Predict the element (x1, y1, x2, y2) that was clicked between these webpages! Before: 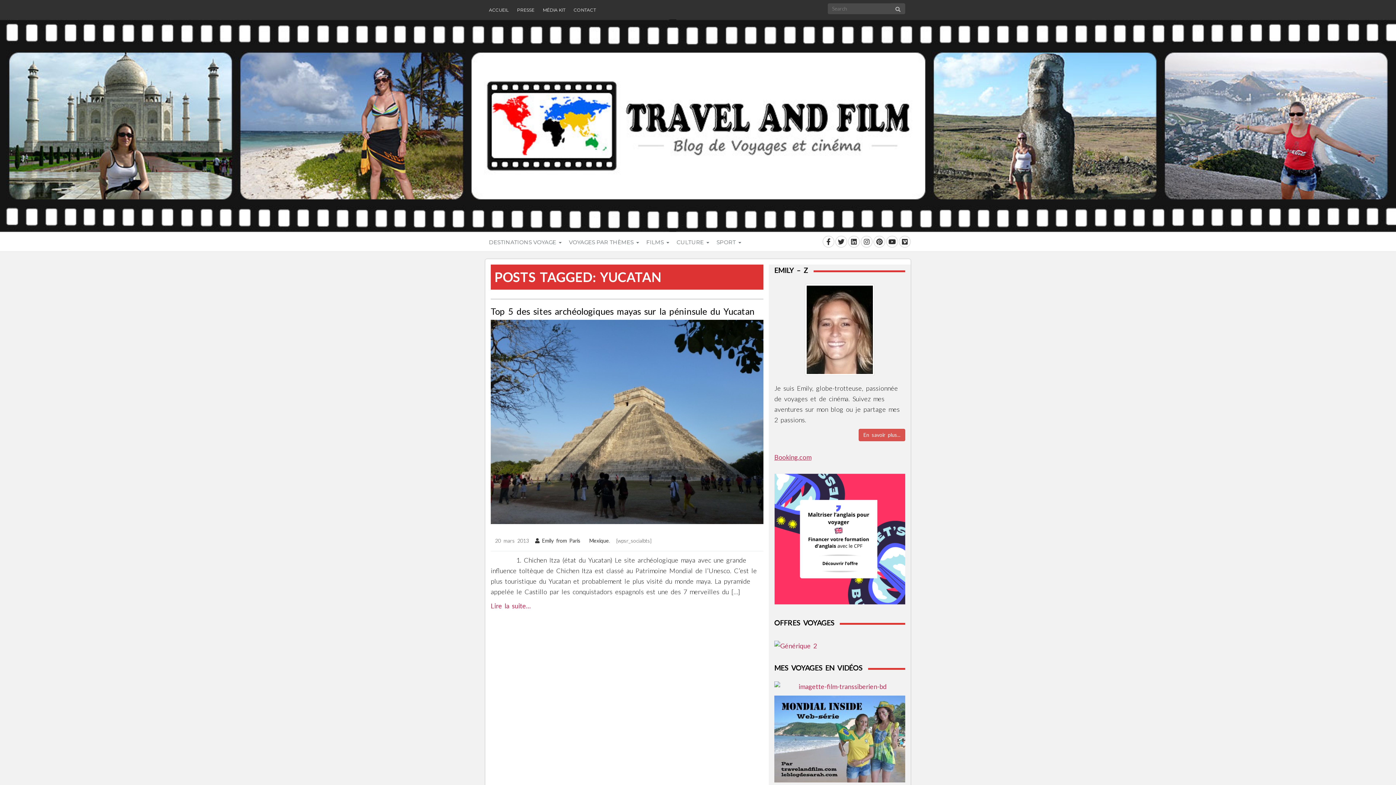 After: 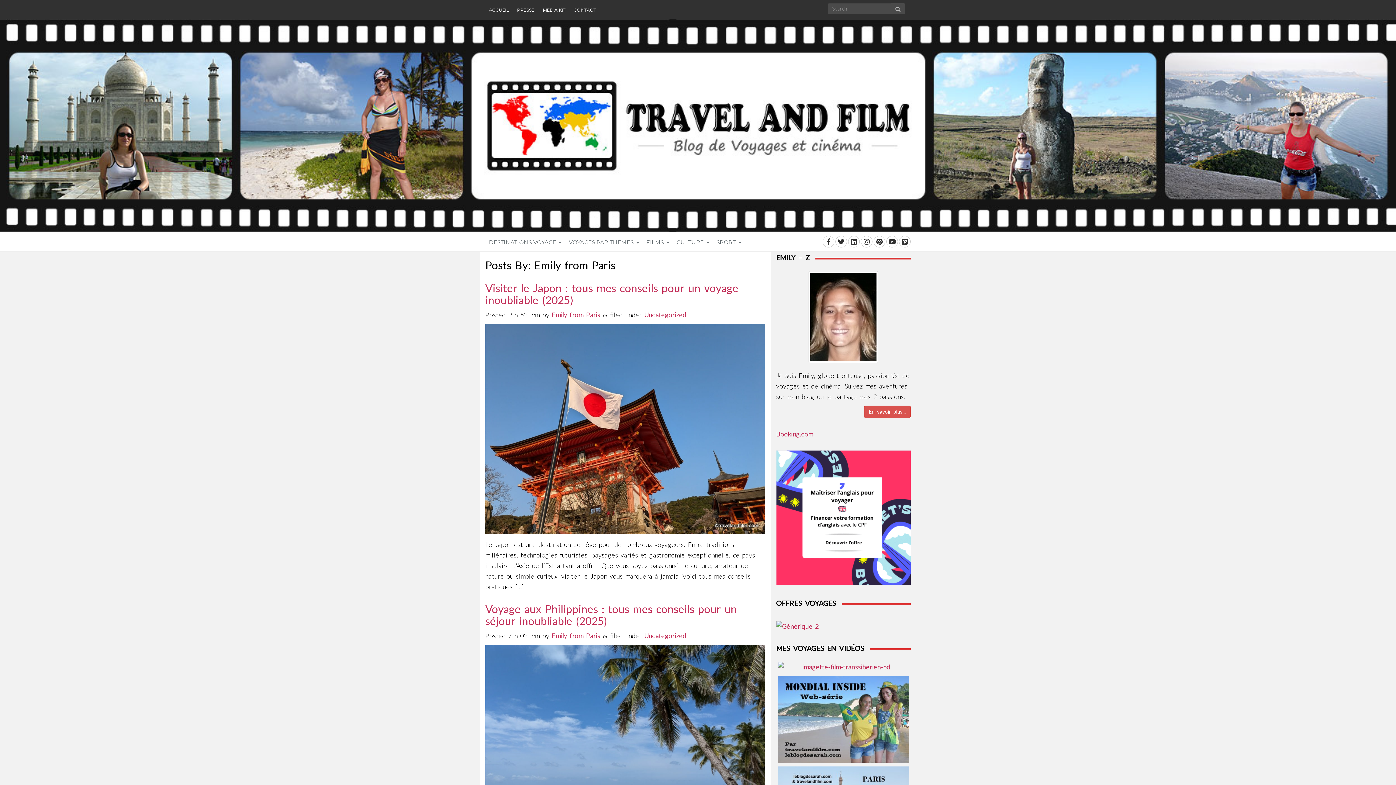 Action: bbox: (542, 537, 580, 543) label: Emily from Paris